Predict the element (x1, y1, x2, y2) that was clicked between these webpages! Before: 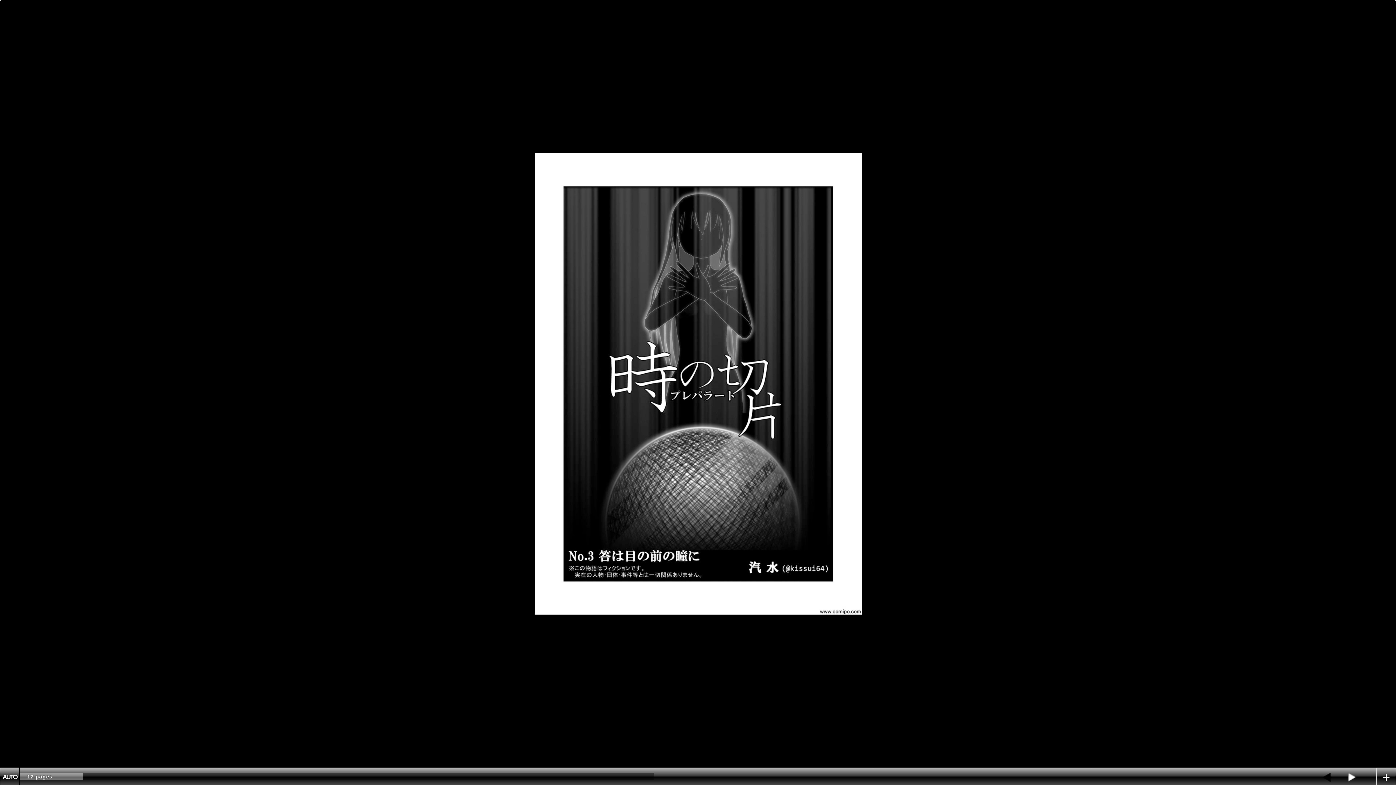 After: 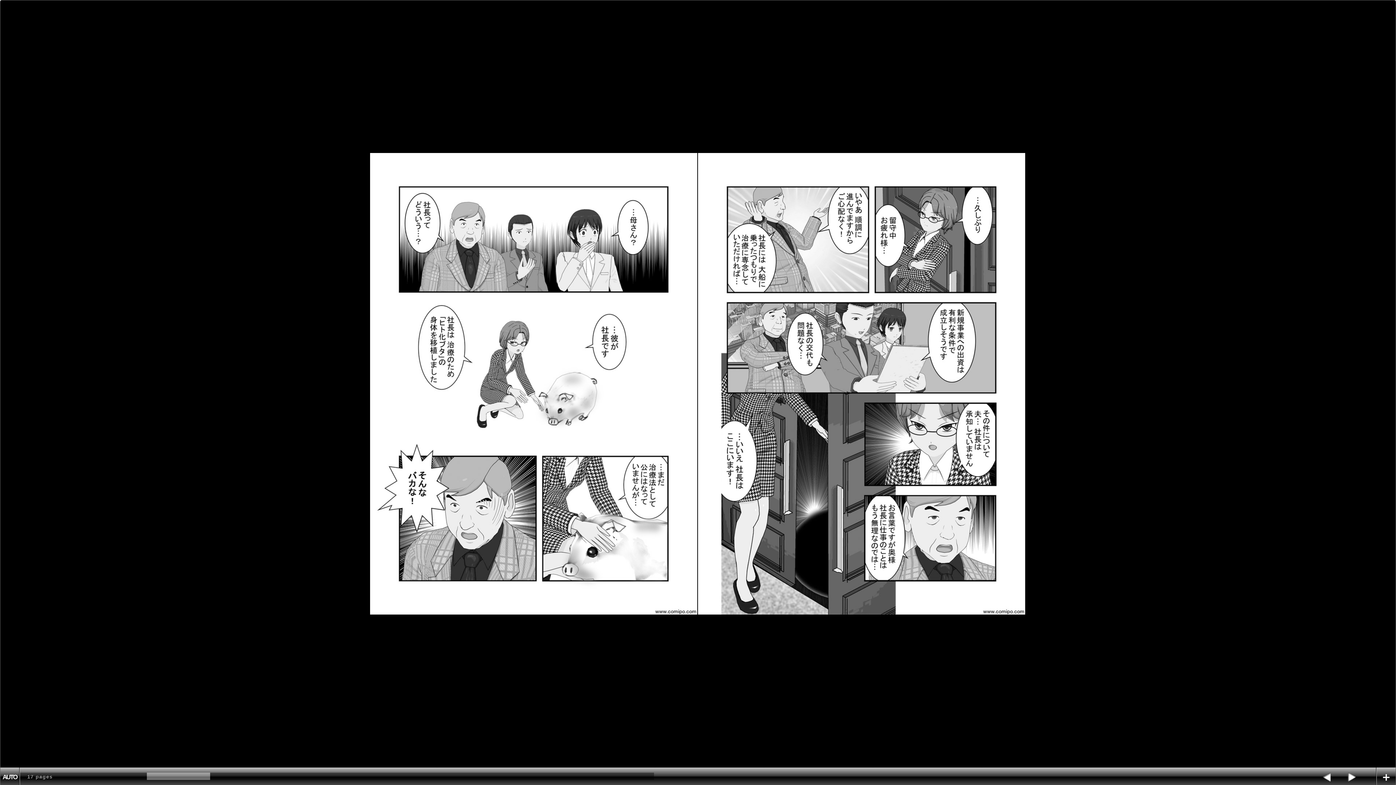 Action: bbox: (146, 773, 210, 780)